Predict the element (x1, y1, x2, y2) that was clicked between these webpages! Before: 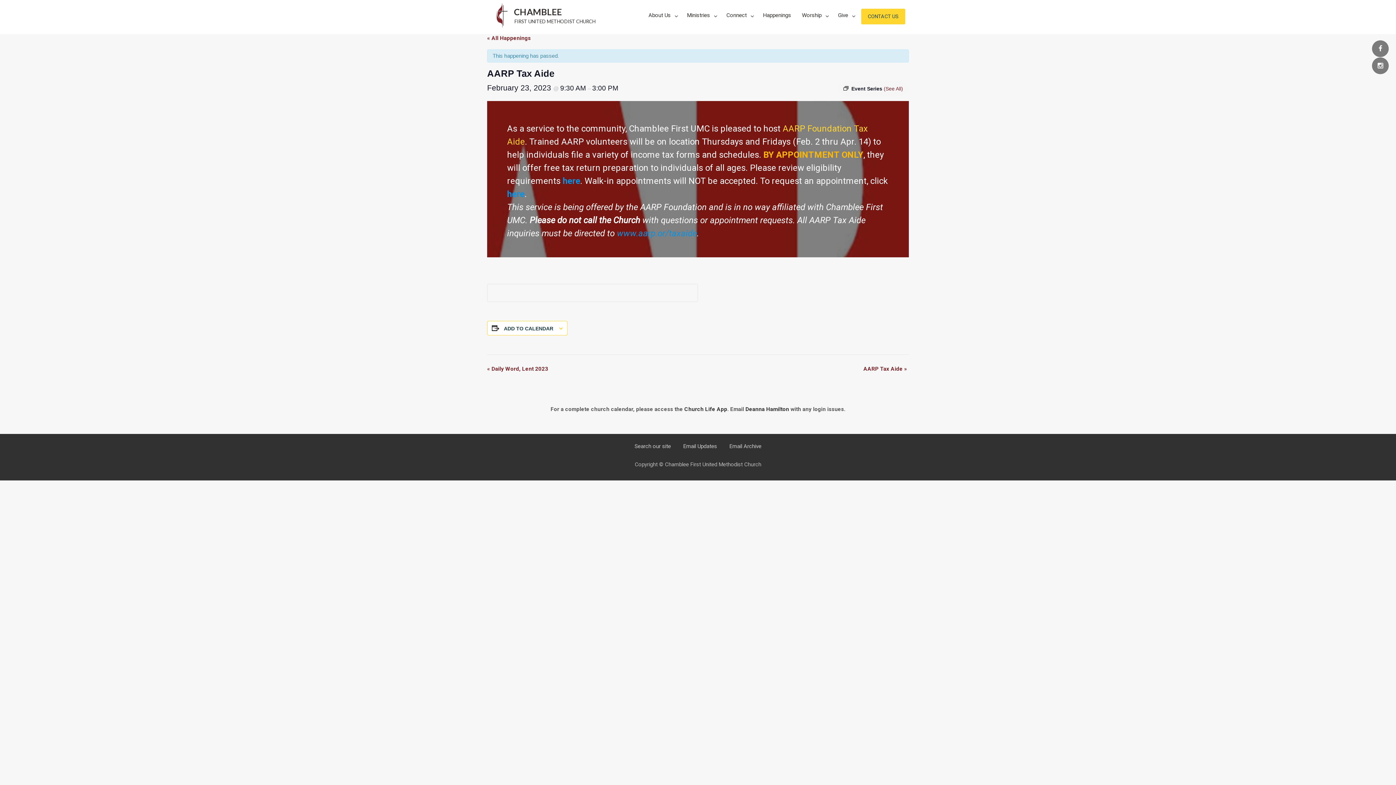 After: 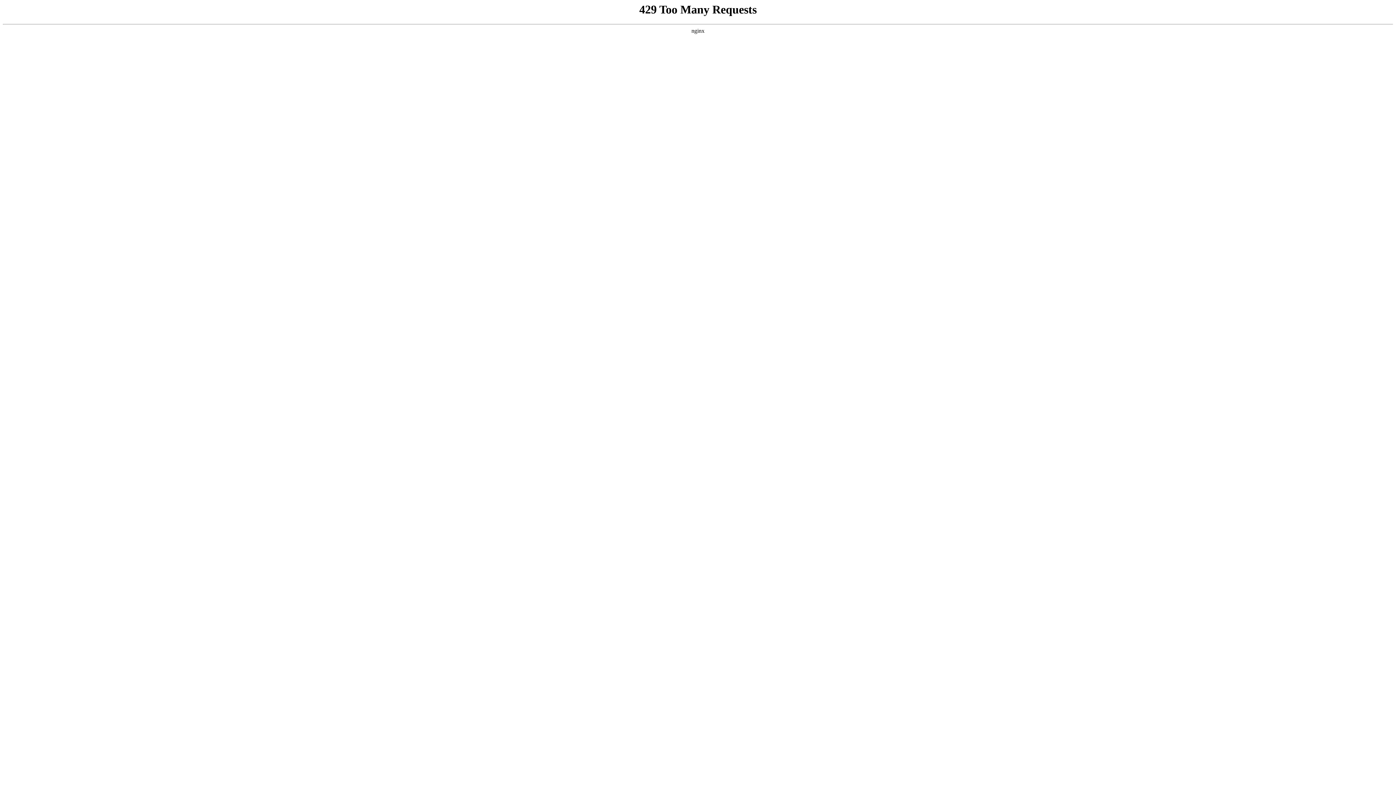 Action: bbox: (884, 85, 903, 91) label: (See All)